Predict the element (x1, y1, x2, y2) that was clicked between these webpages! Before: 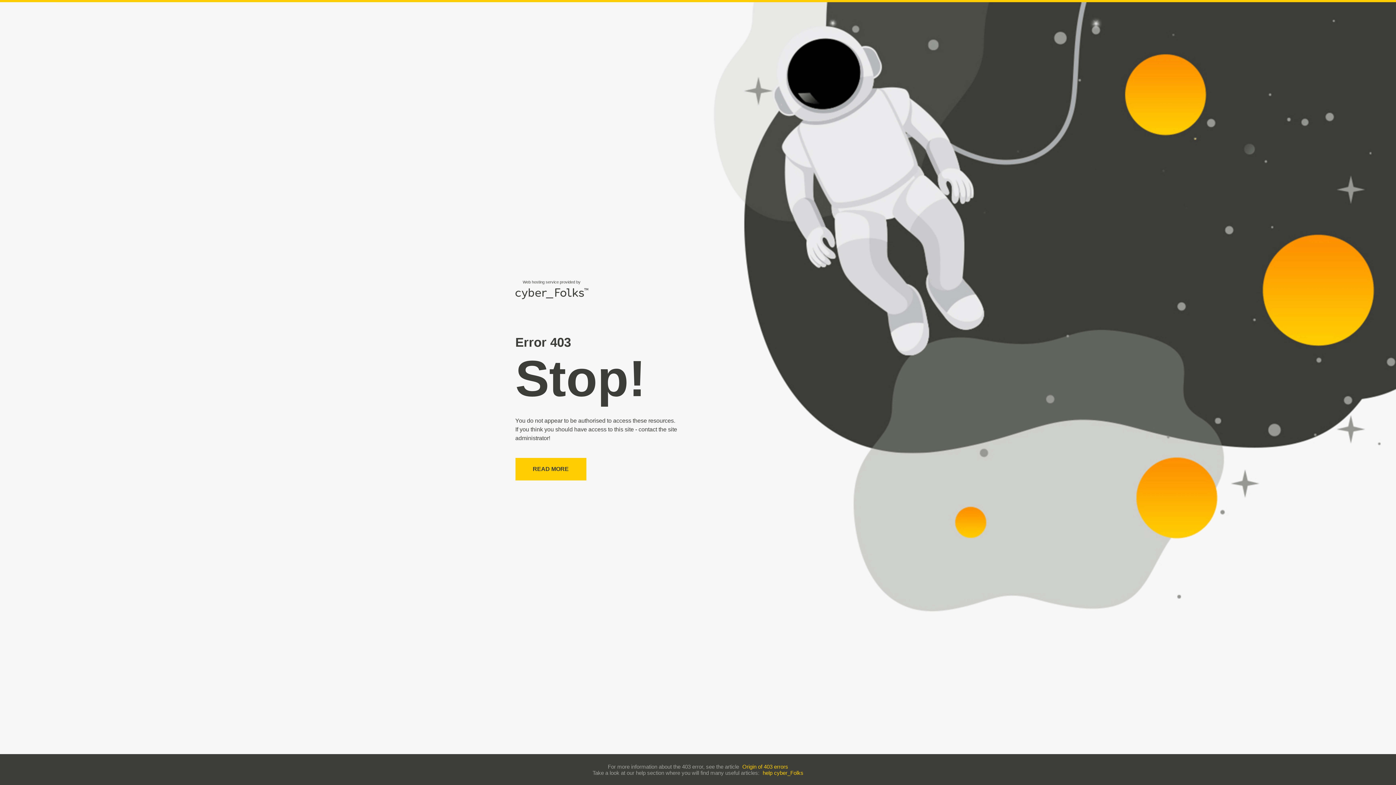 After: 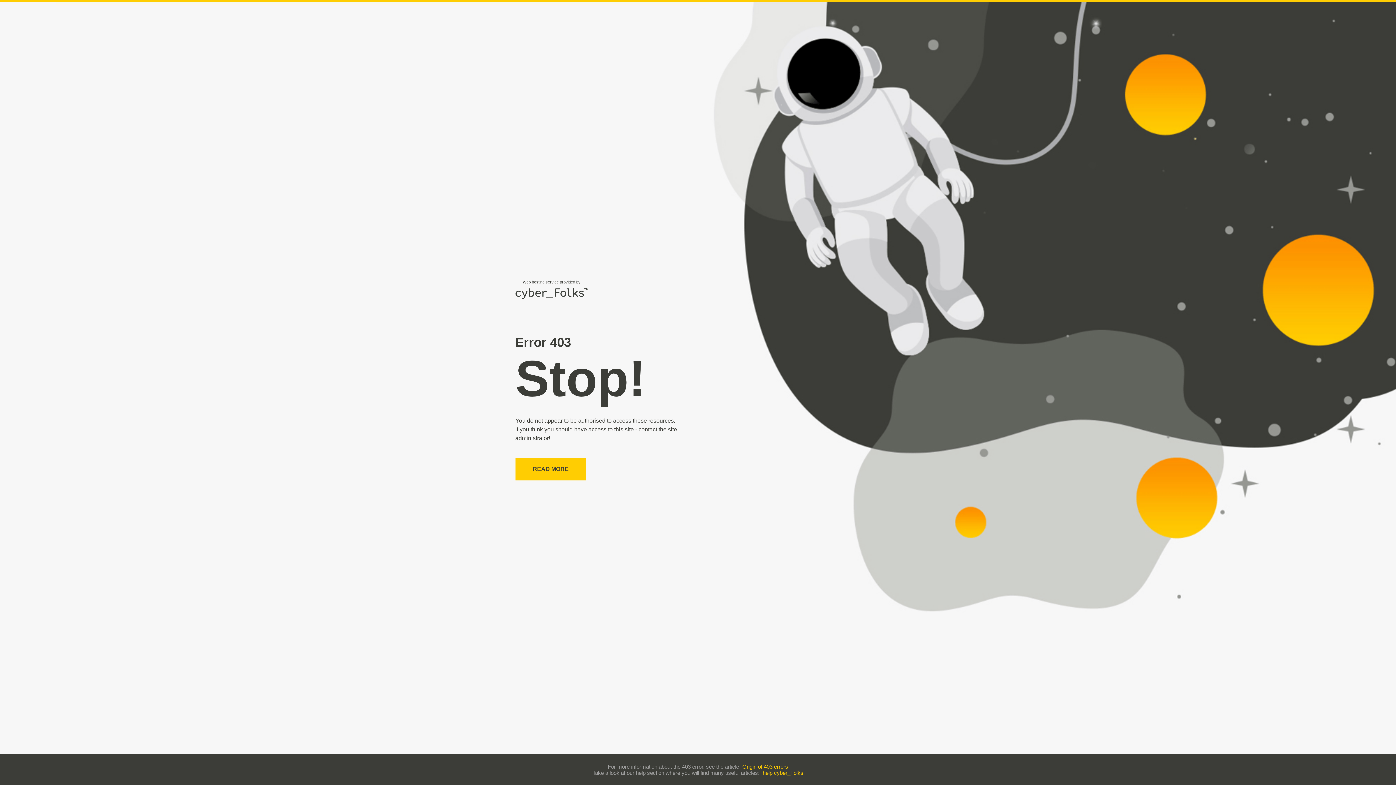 Action: label: help cyber_Folks bbox: (762, 770, 803, 776)